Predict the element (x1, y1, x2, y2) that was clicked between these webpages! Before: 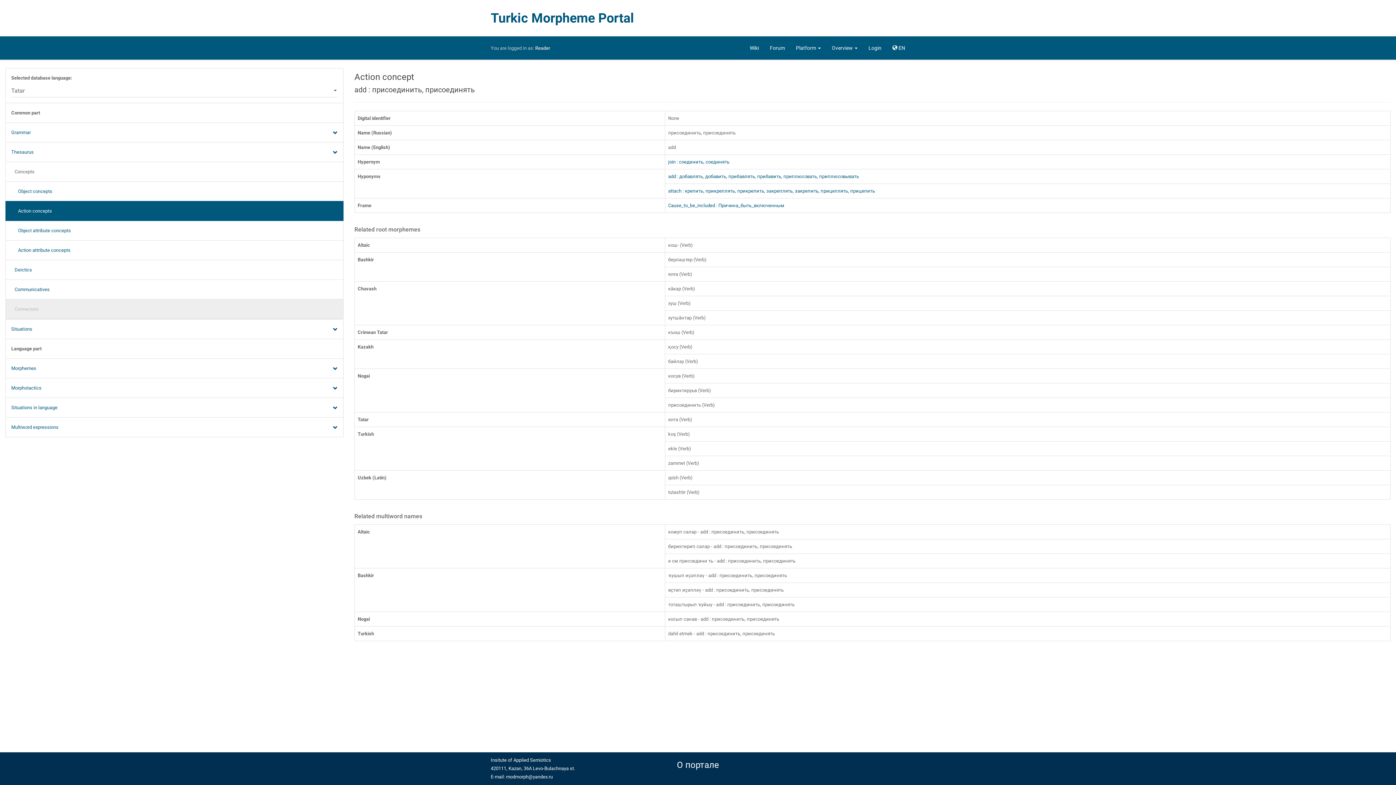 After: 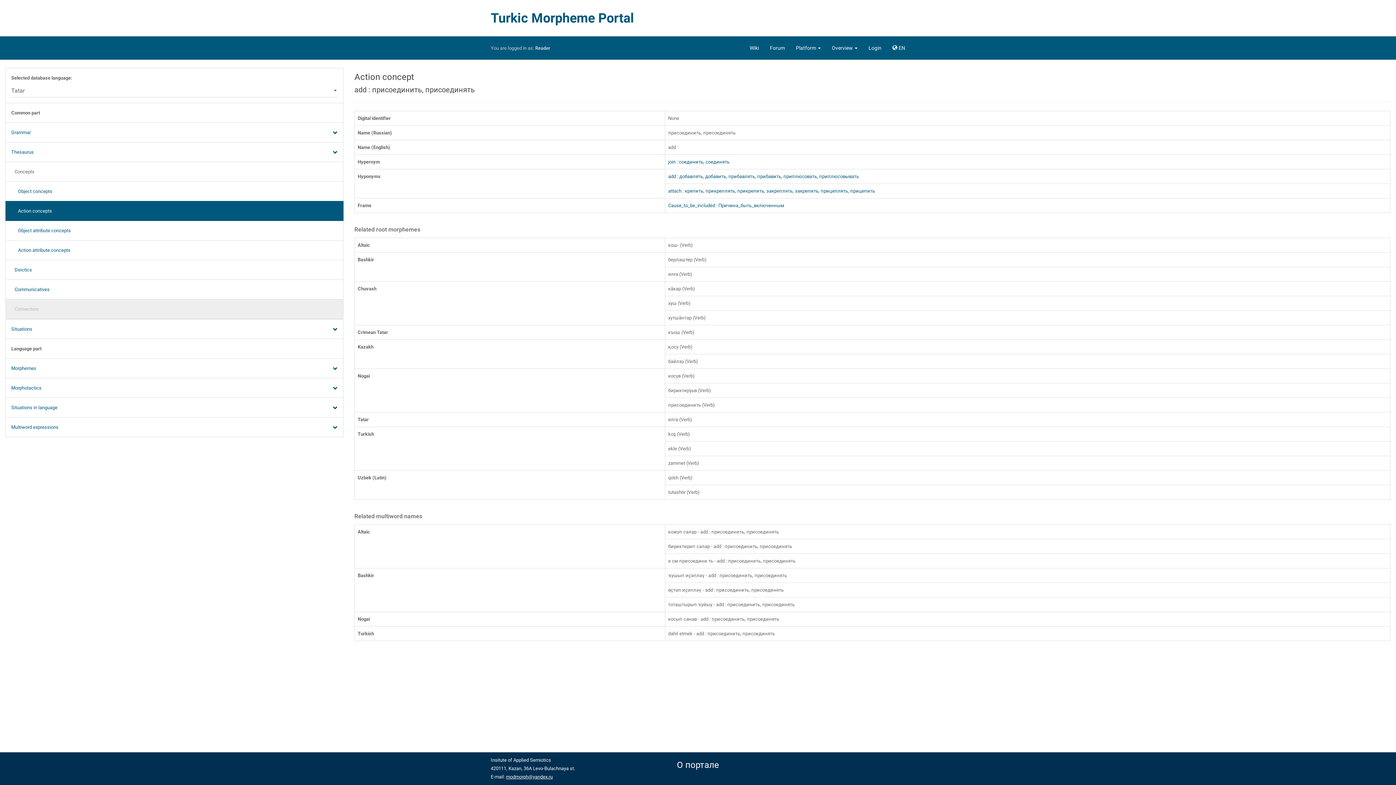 Action: bbox: (506, 774, 552, 780) label: modmorph@yandex.ru